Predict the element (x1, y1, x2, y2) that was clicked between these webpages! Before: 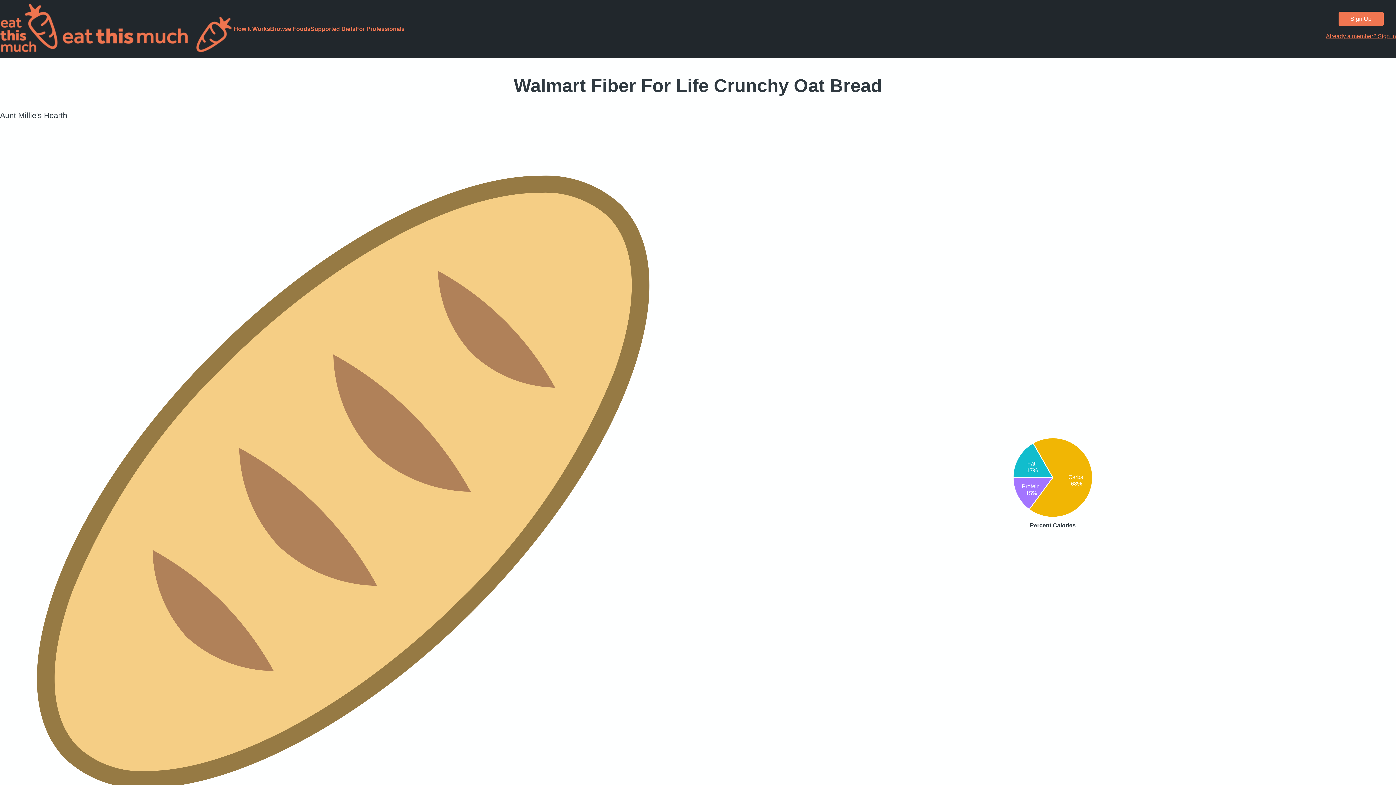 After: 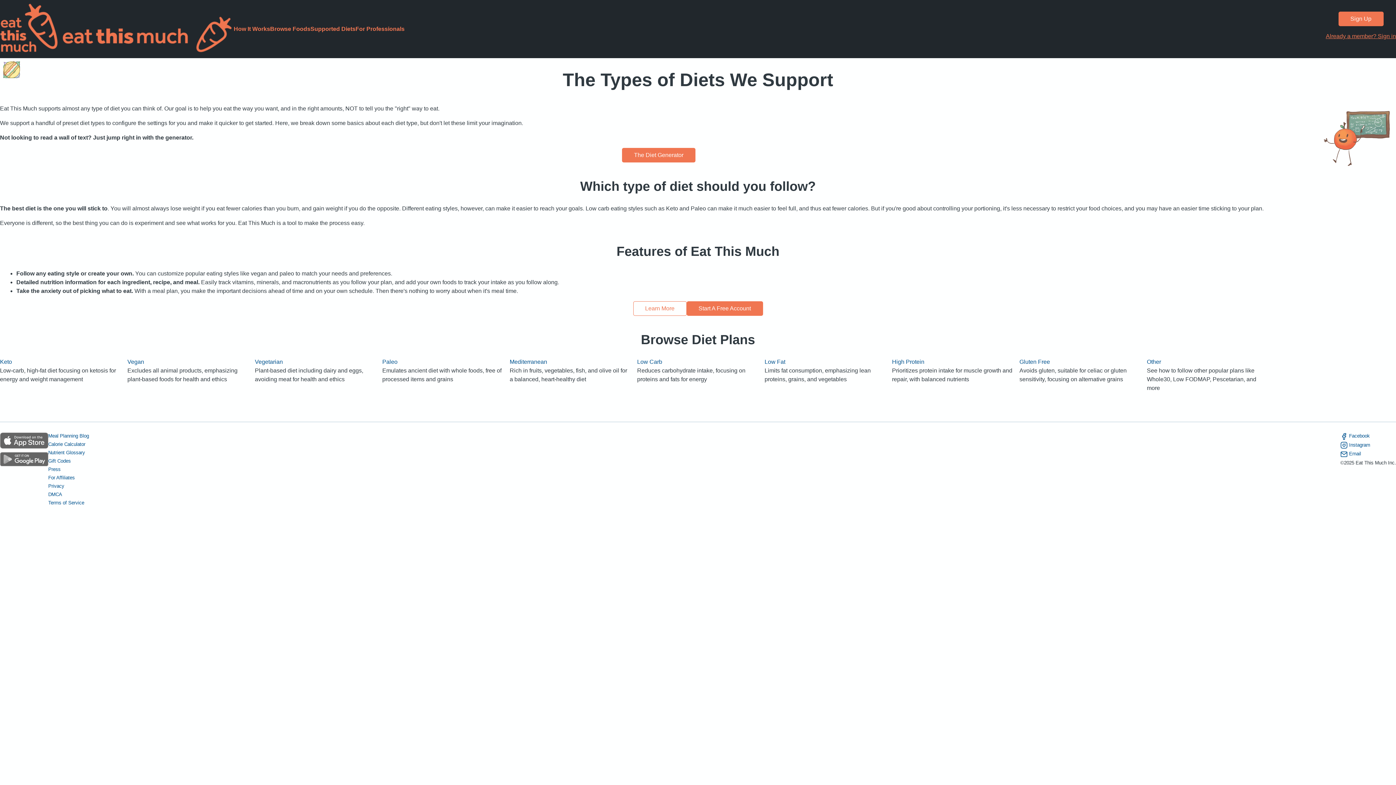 Action: bbox: (310, 25, 355, 32) label: Supported Diets